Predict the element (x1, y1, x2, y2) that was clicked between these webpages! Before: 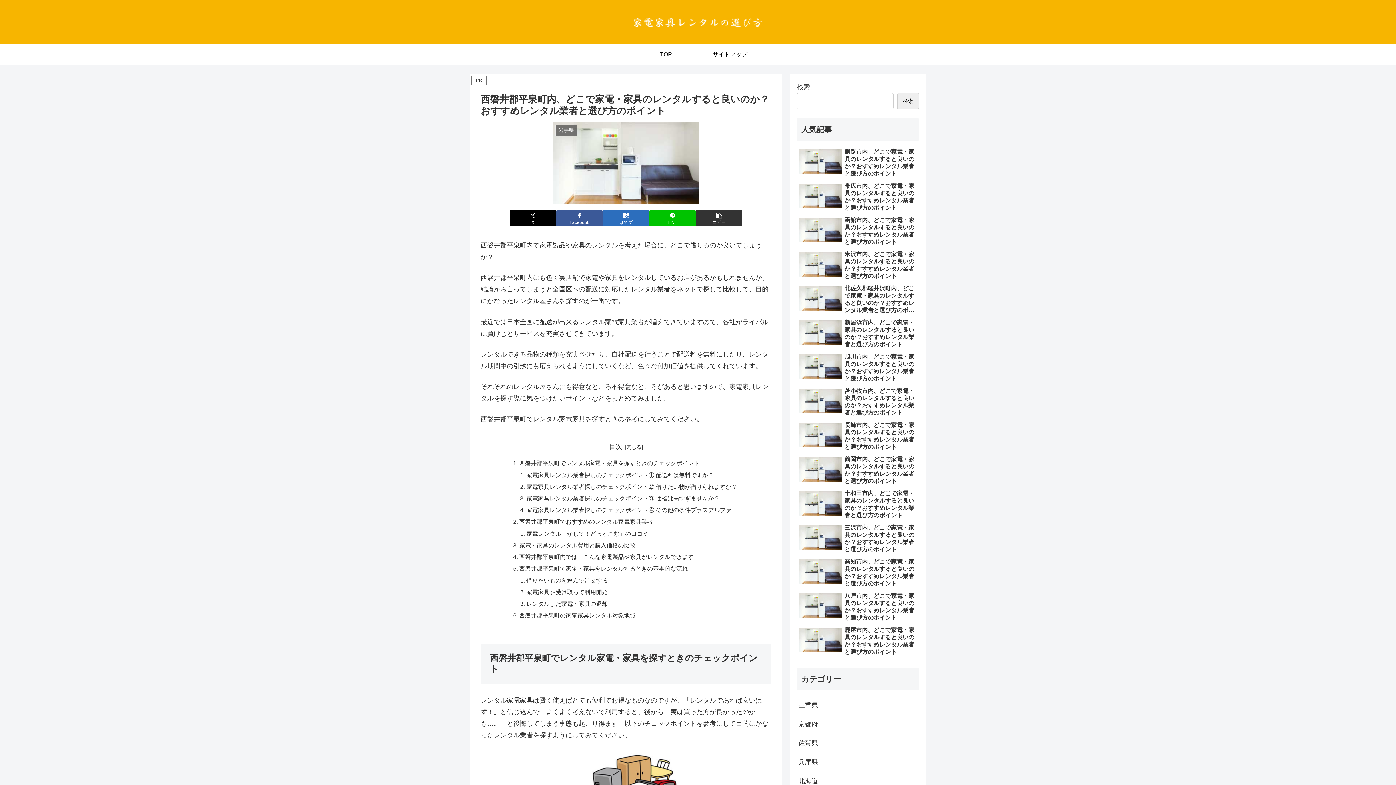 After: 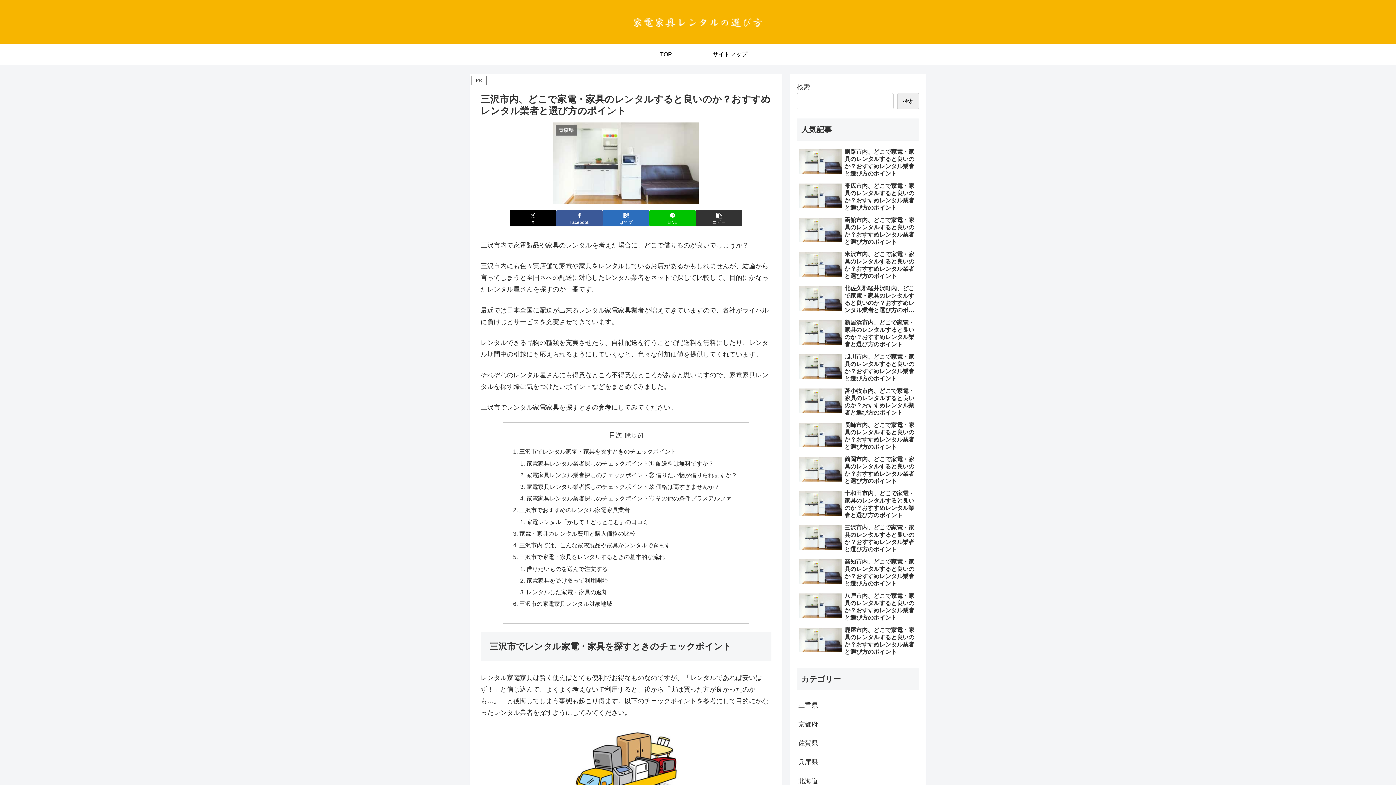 Action: label: 三沢市内、どこで家電・家具のレンタルすると良いのか？おすすめレンタル業者と選び方のポイント bbox: (797, 522, 919, 555)